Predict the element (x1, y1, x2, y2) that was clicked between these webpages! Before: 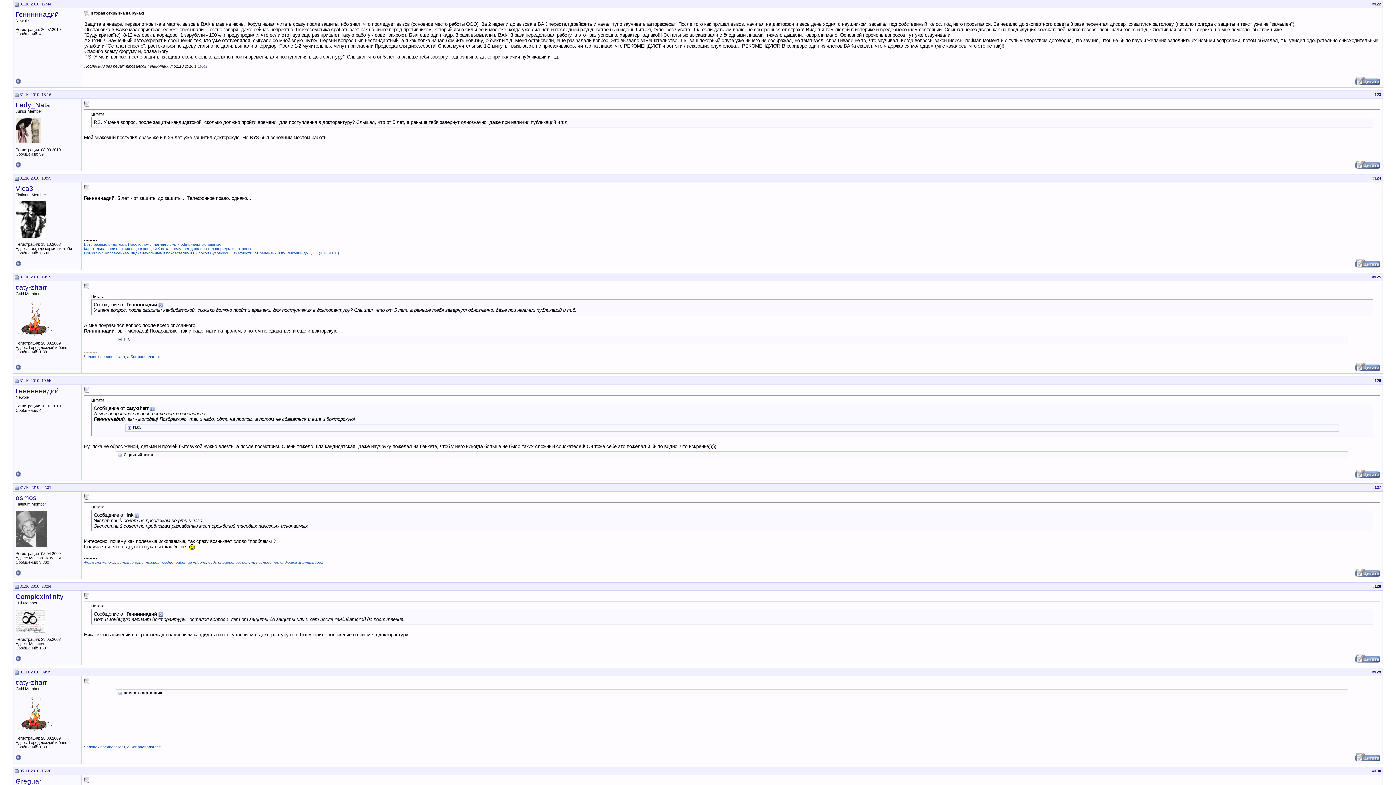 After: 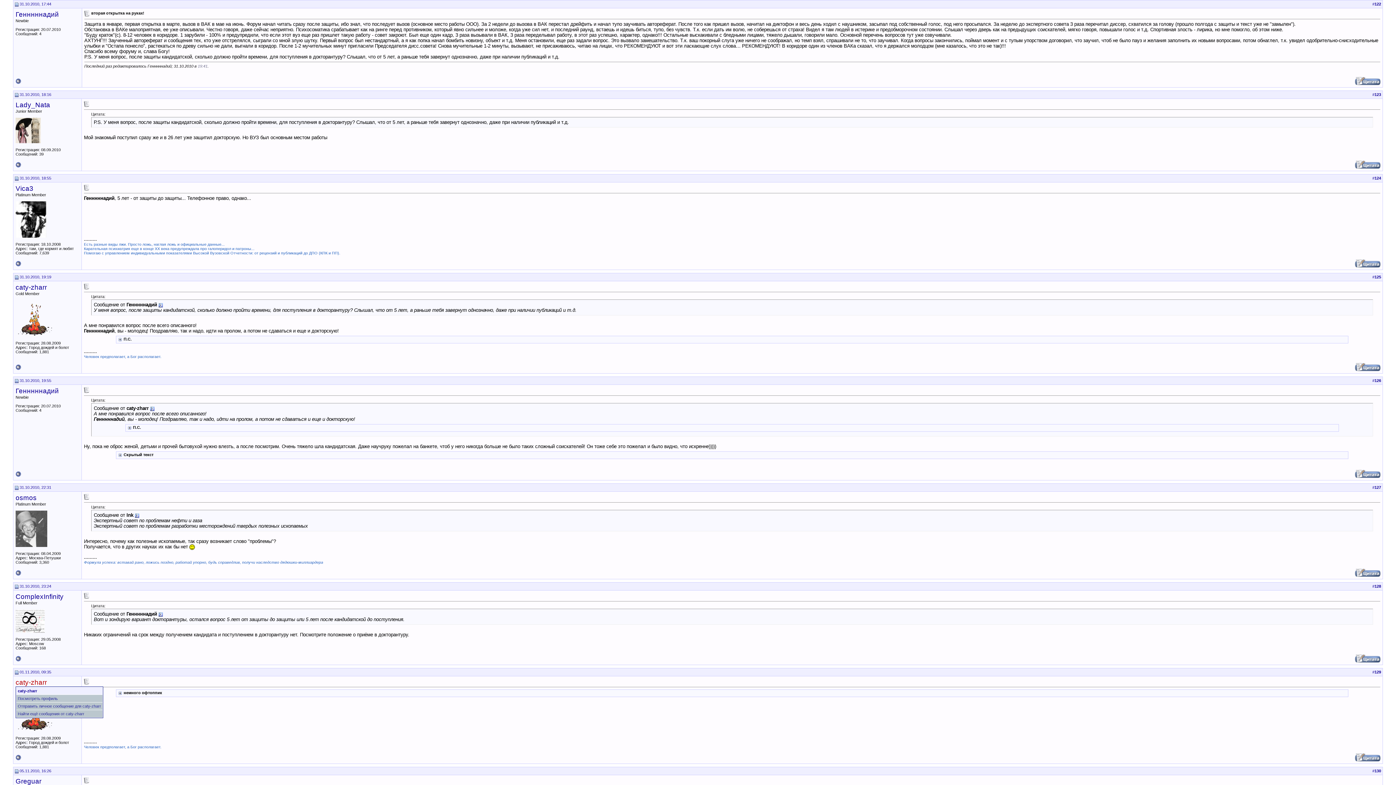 Action: label: caty-zharr bbox: (15, 678, 46, 686)